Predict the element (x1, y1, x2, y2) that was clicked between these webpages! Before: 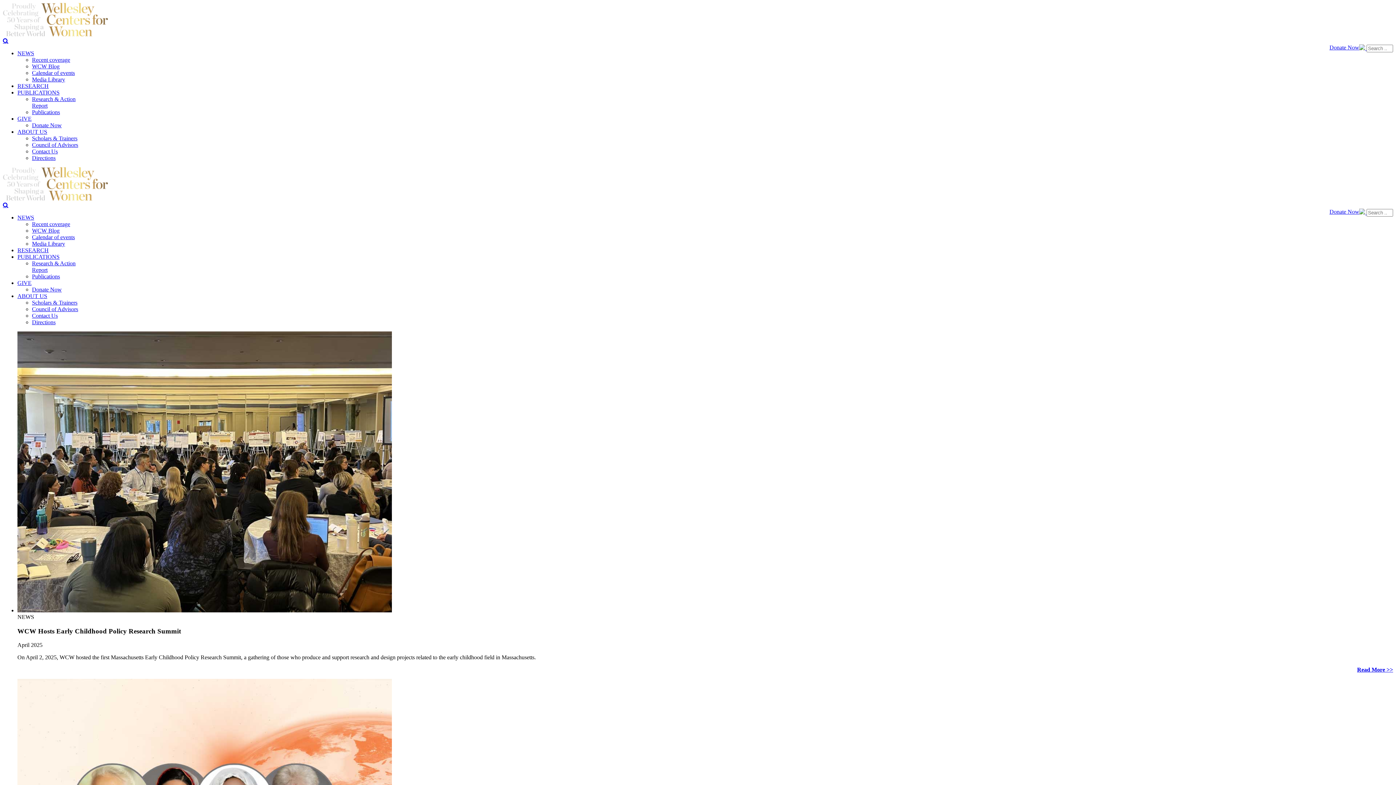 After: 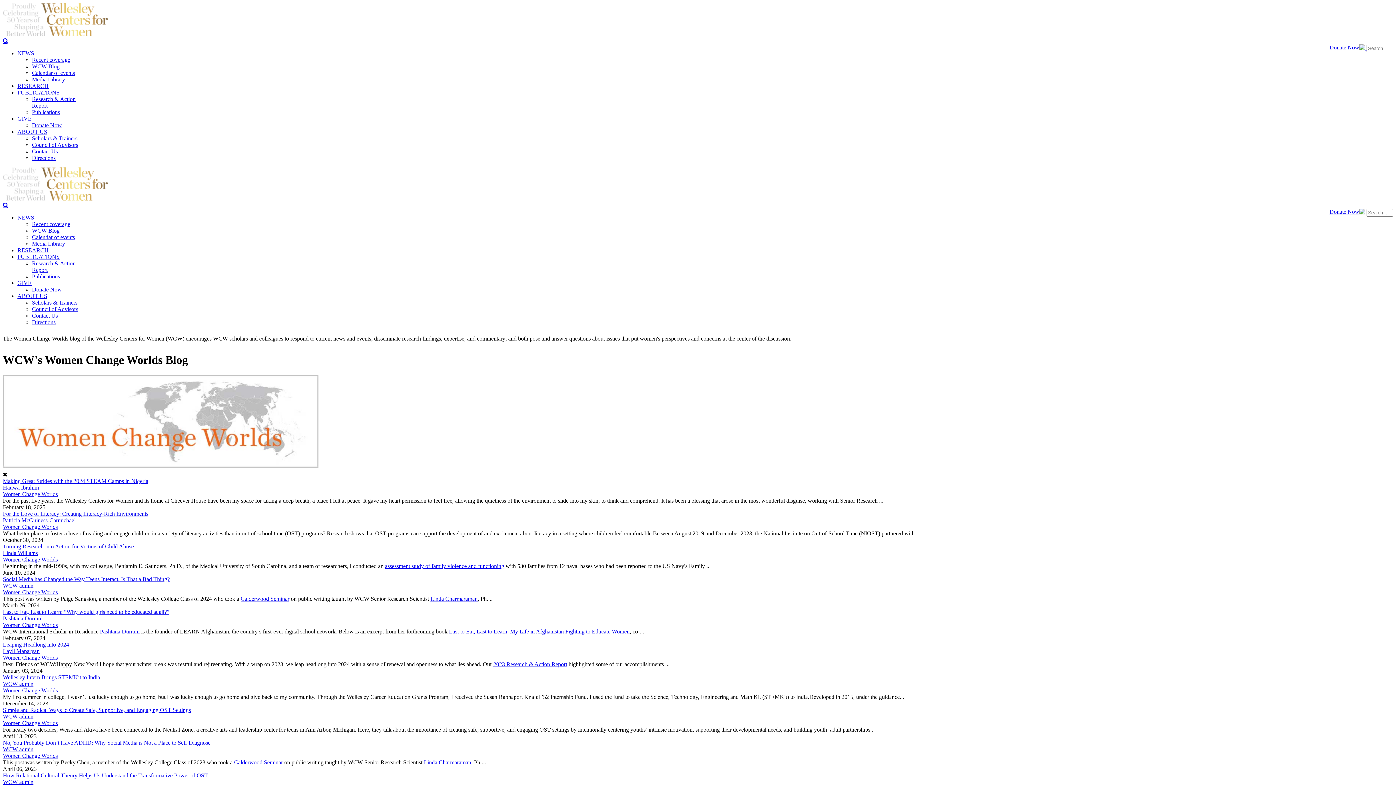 Action: label: WCW Blog bbox: (32, 63, 59, 69)